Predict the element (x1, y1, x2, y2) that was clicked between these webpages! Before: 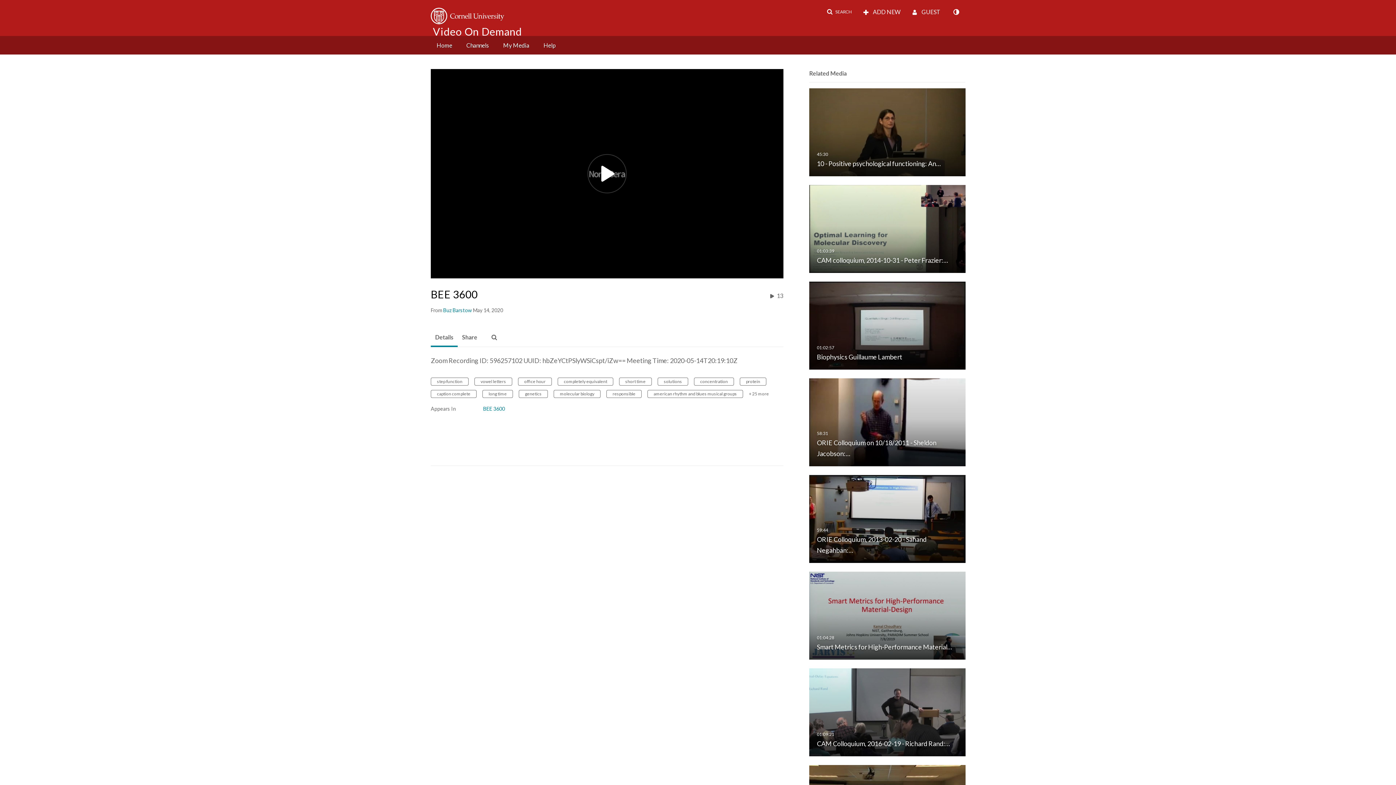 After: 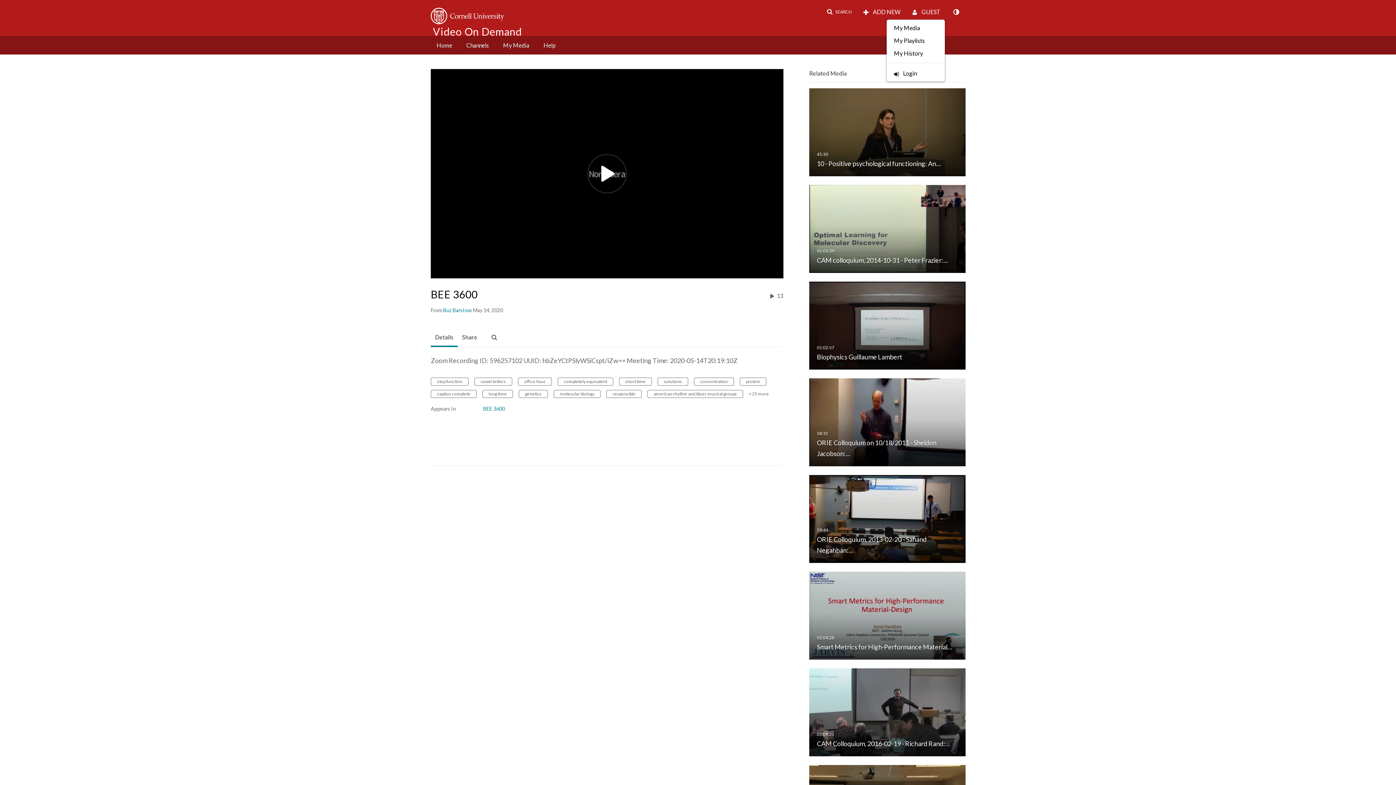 Action: bbox: (907, 5, 945, 18) label:  GUEST